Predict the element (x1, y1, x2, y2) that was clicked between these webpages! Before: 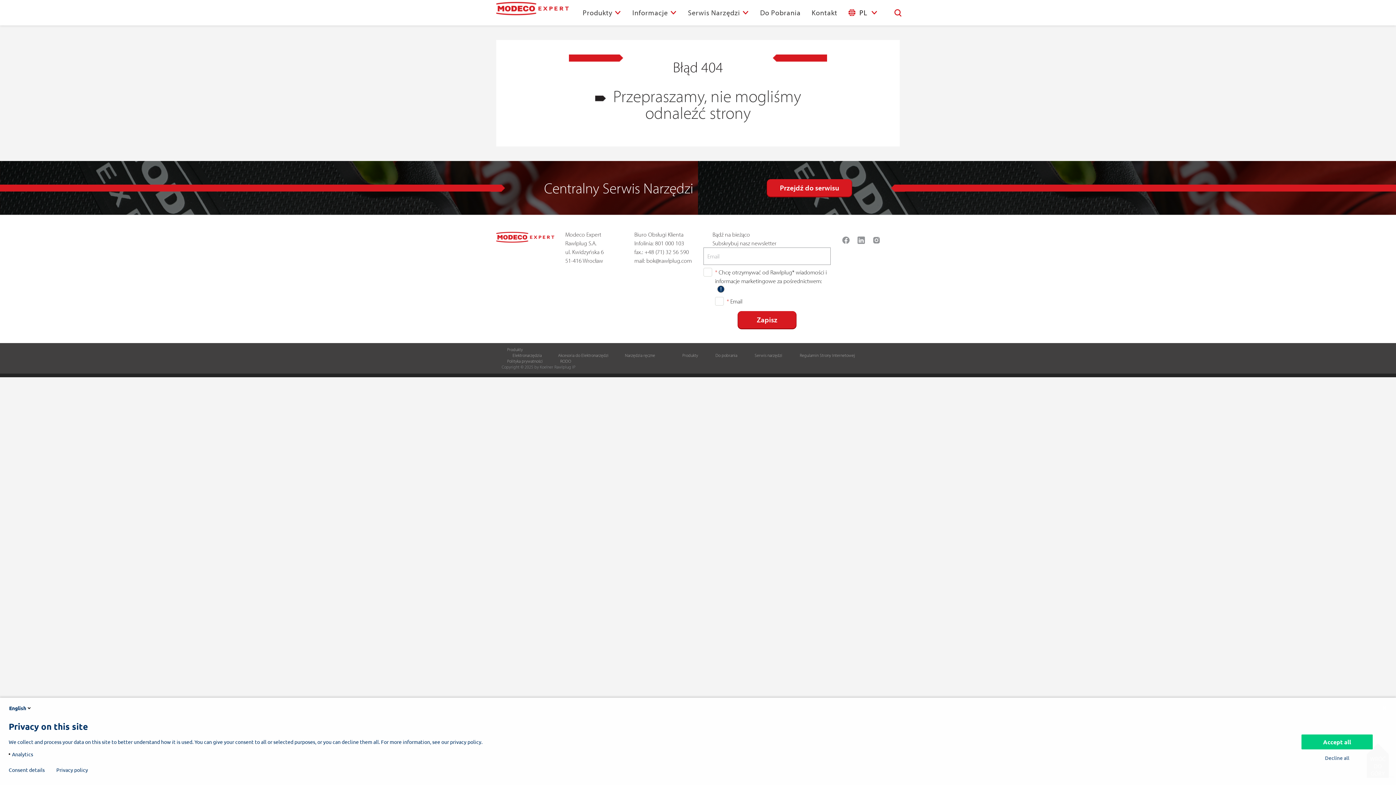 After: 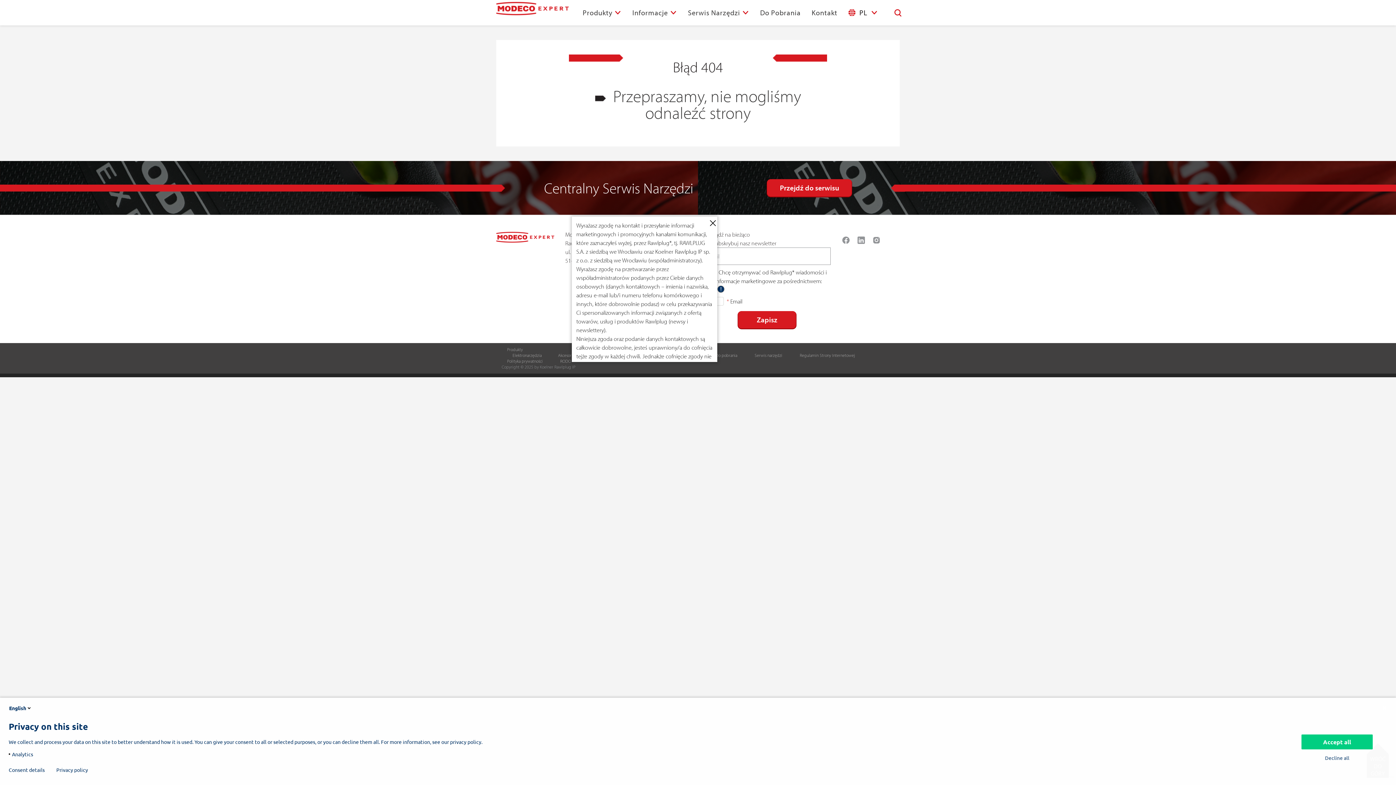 Action: label: ! bbox: (717, 285, 724, 292)